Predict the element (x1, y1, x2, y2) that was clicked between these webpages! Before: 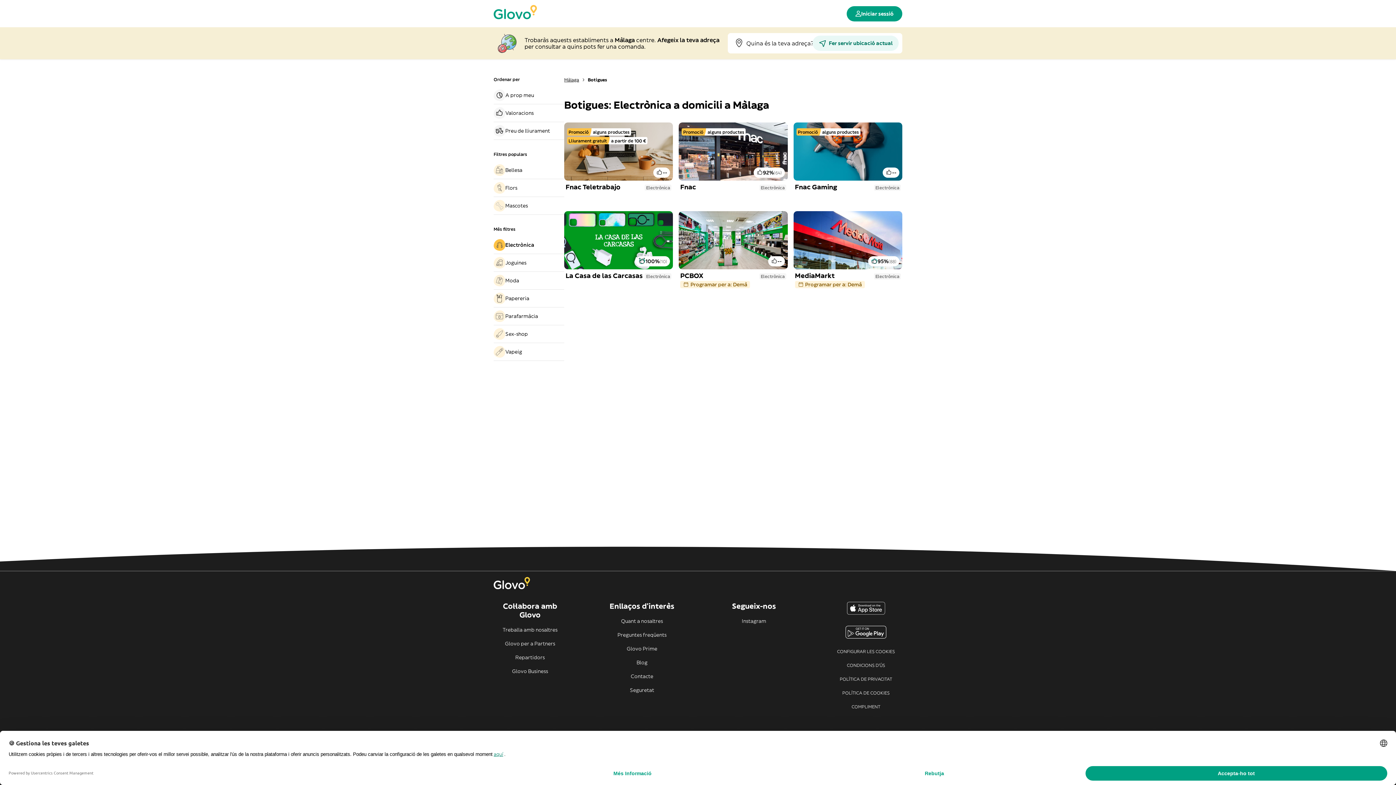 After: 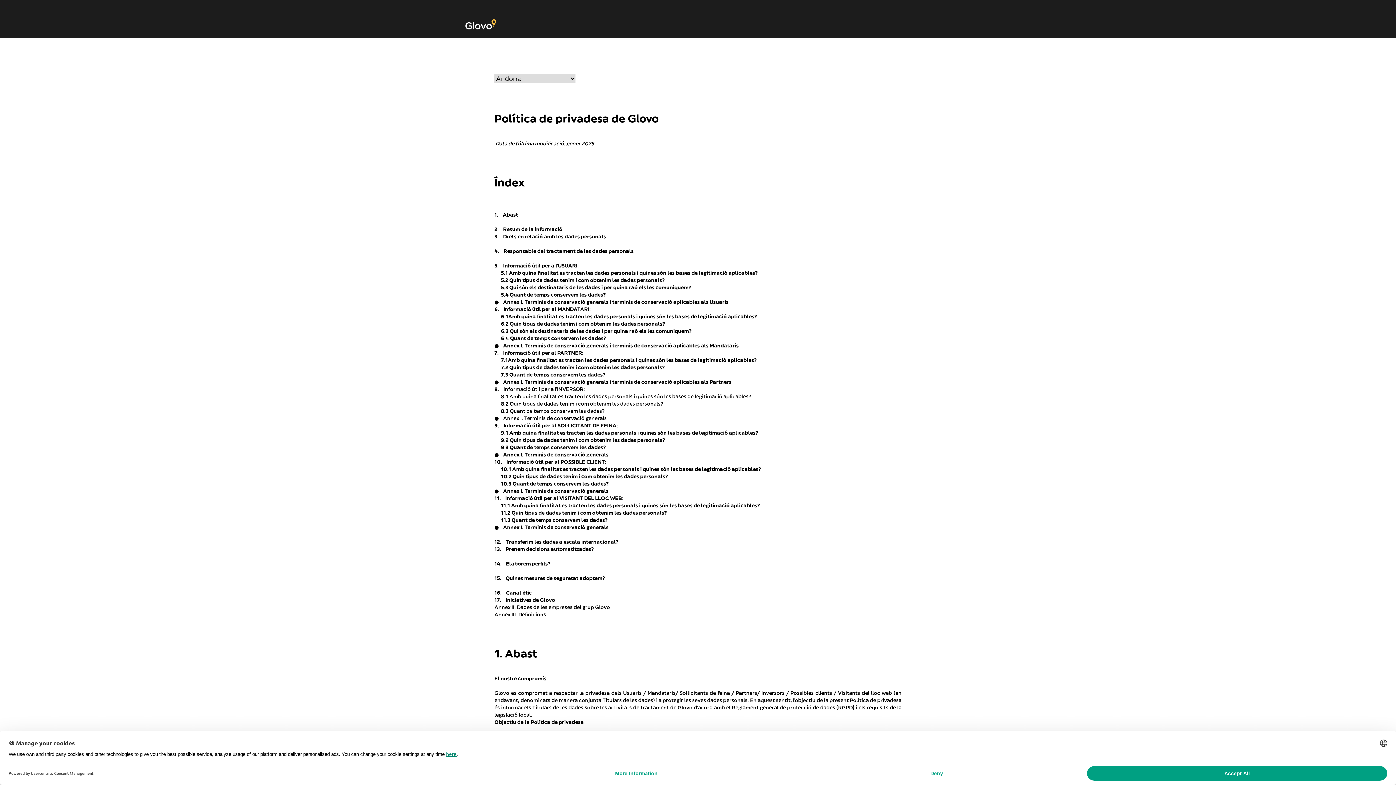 Action: bbox: (829, 676, 902, 682) label: POLÍTICA DE PRIVACITAT